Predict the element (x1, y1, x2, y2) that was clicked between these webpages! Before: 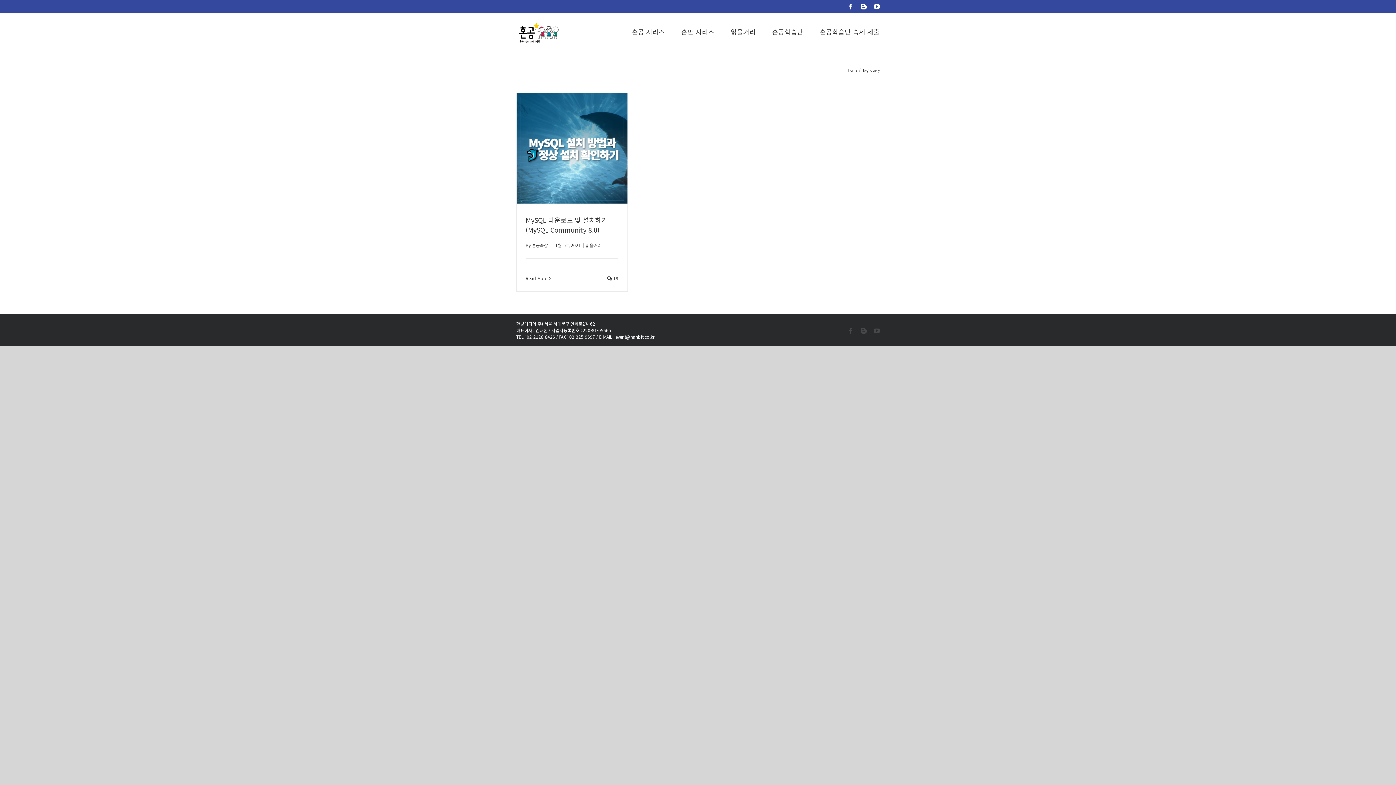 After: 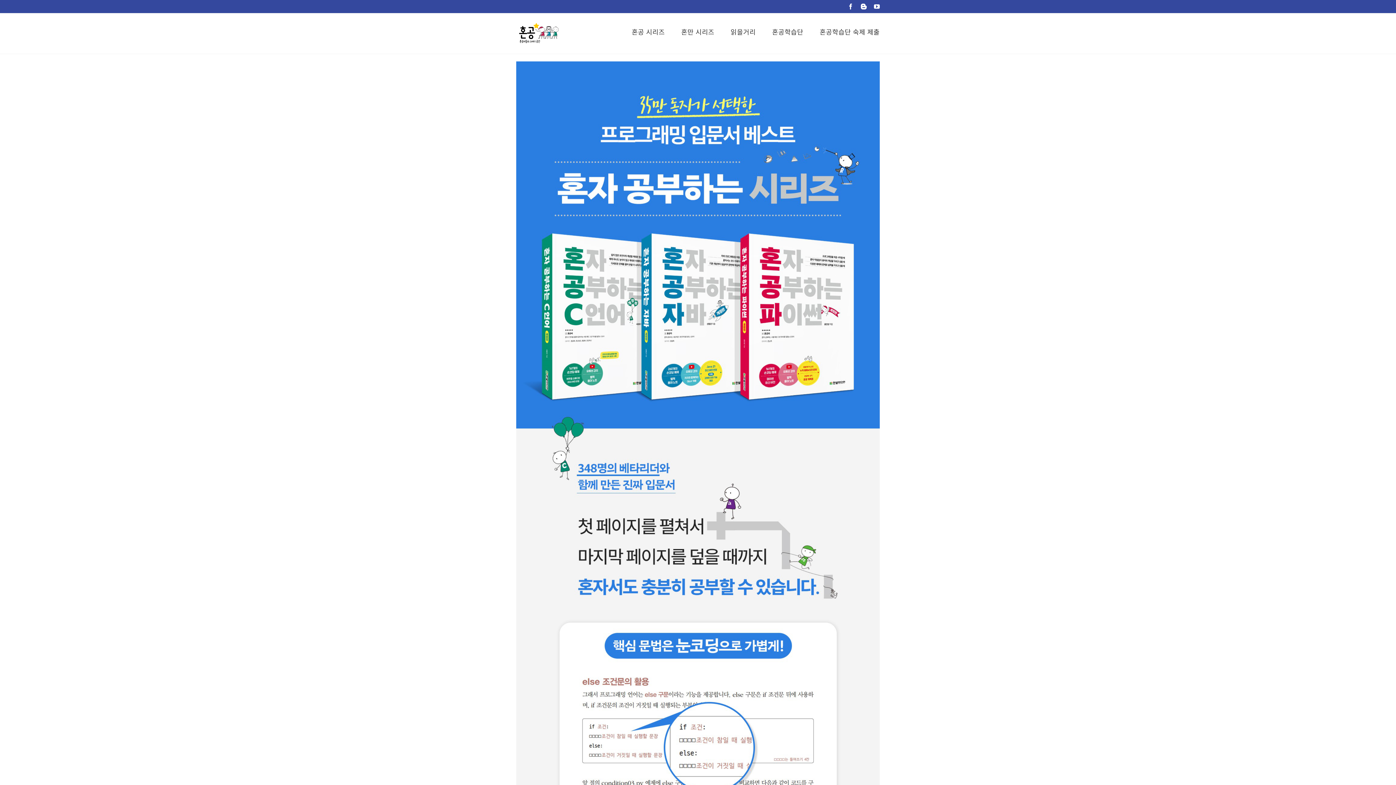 Action: bbox: (516, 22, 561, 44)